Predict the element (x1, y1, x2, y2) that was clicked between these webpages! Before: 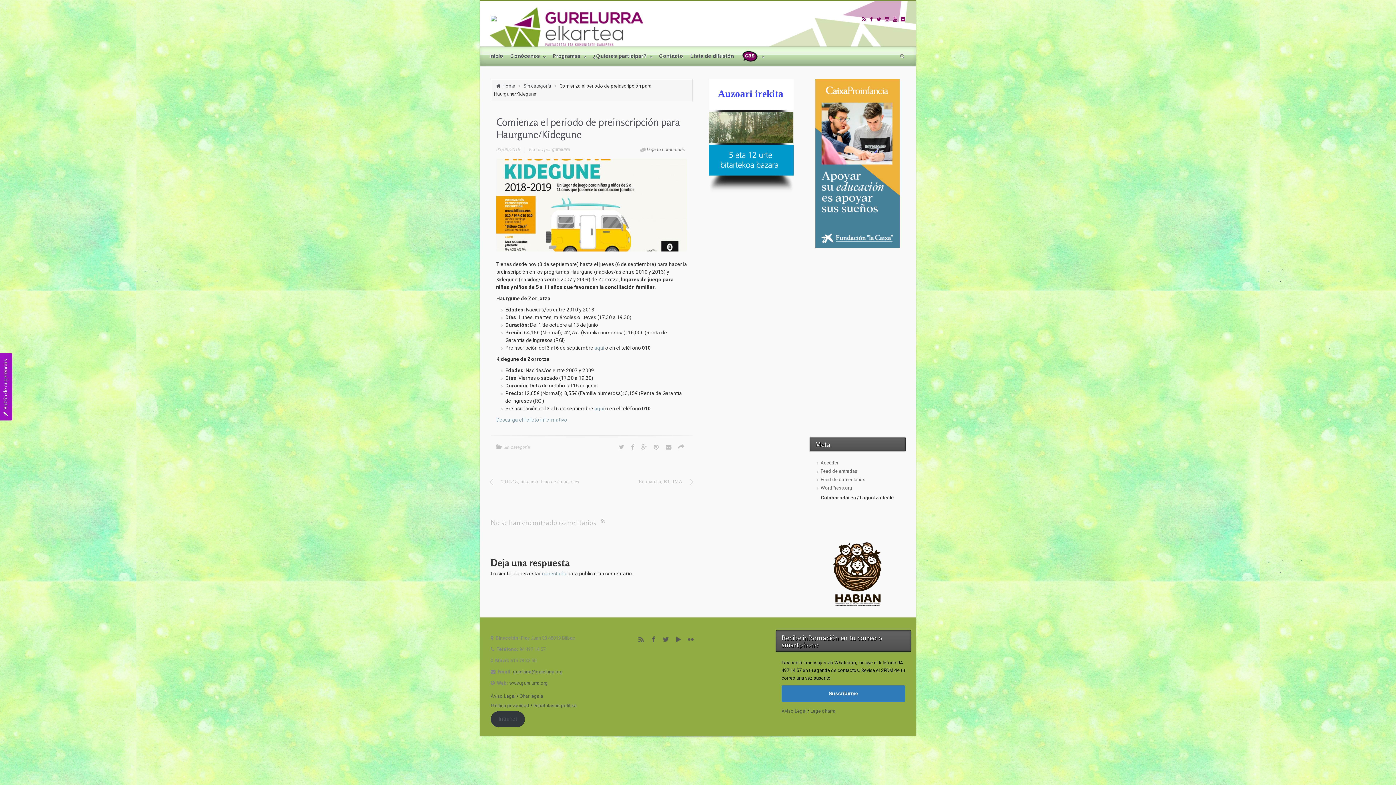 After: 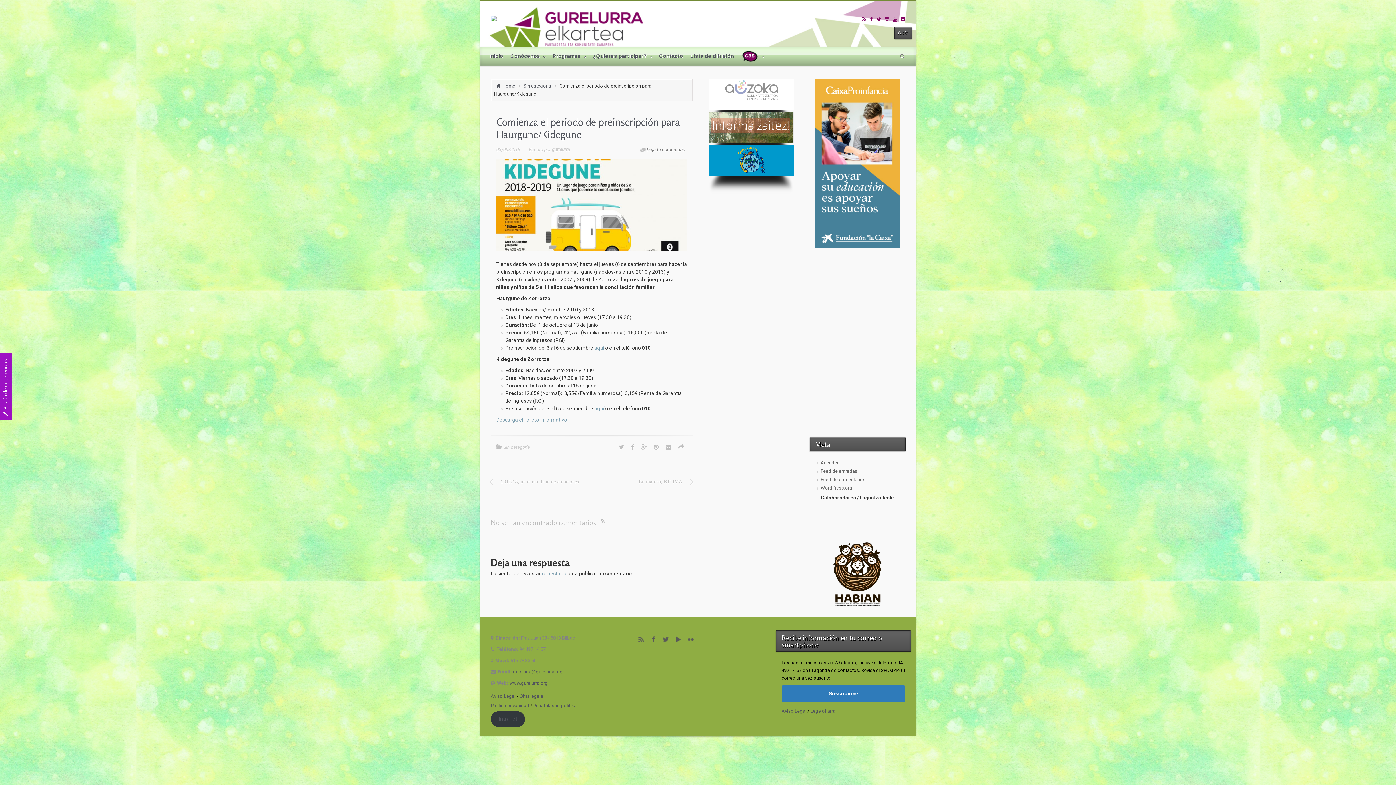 Action: bbox: (901, 15, 905, 23)